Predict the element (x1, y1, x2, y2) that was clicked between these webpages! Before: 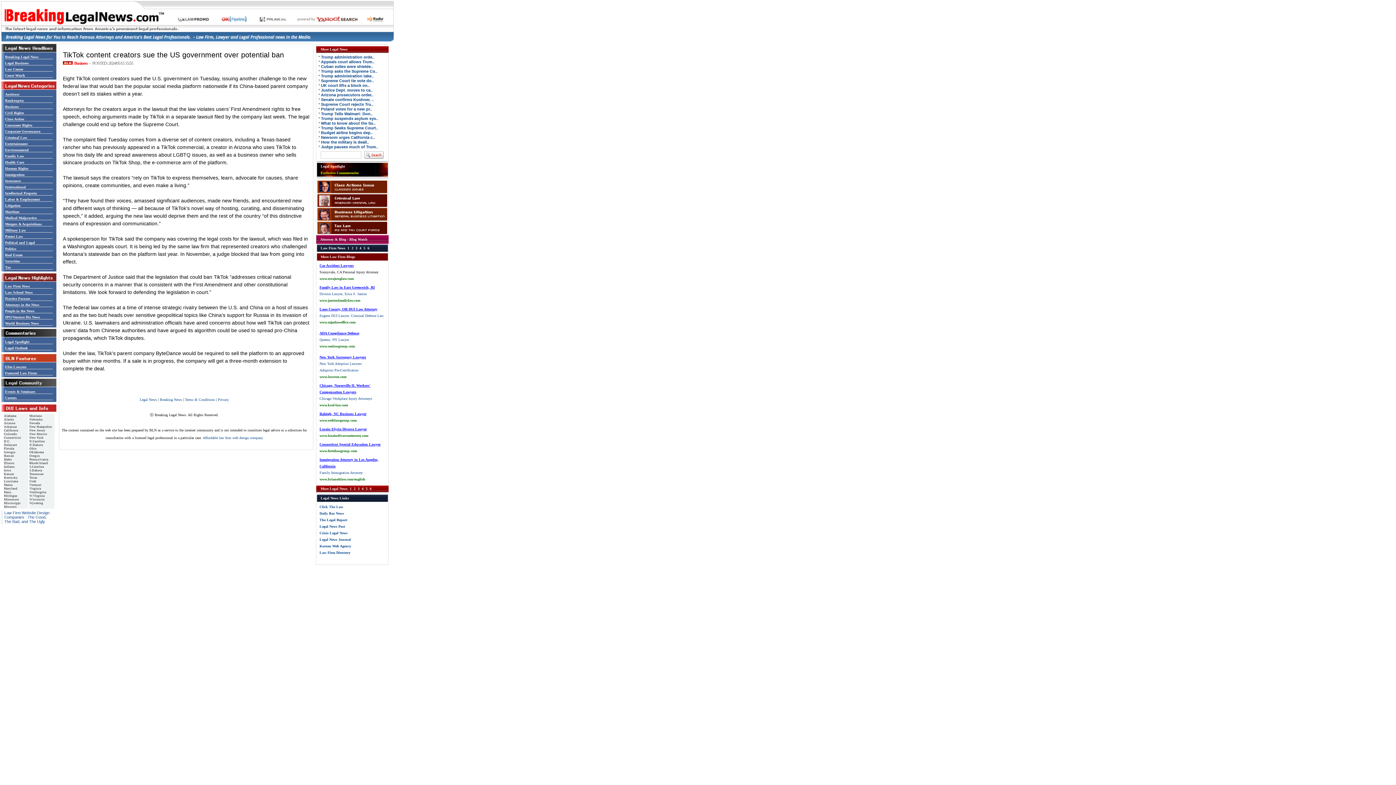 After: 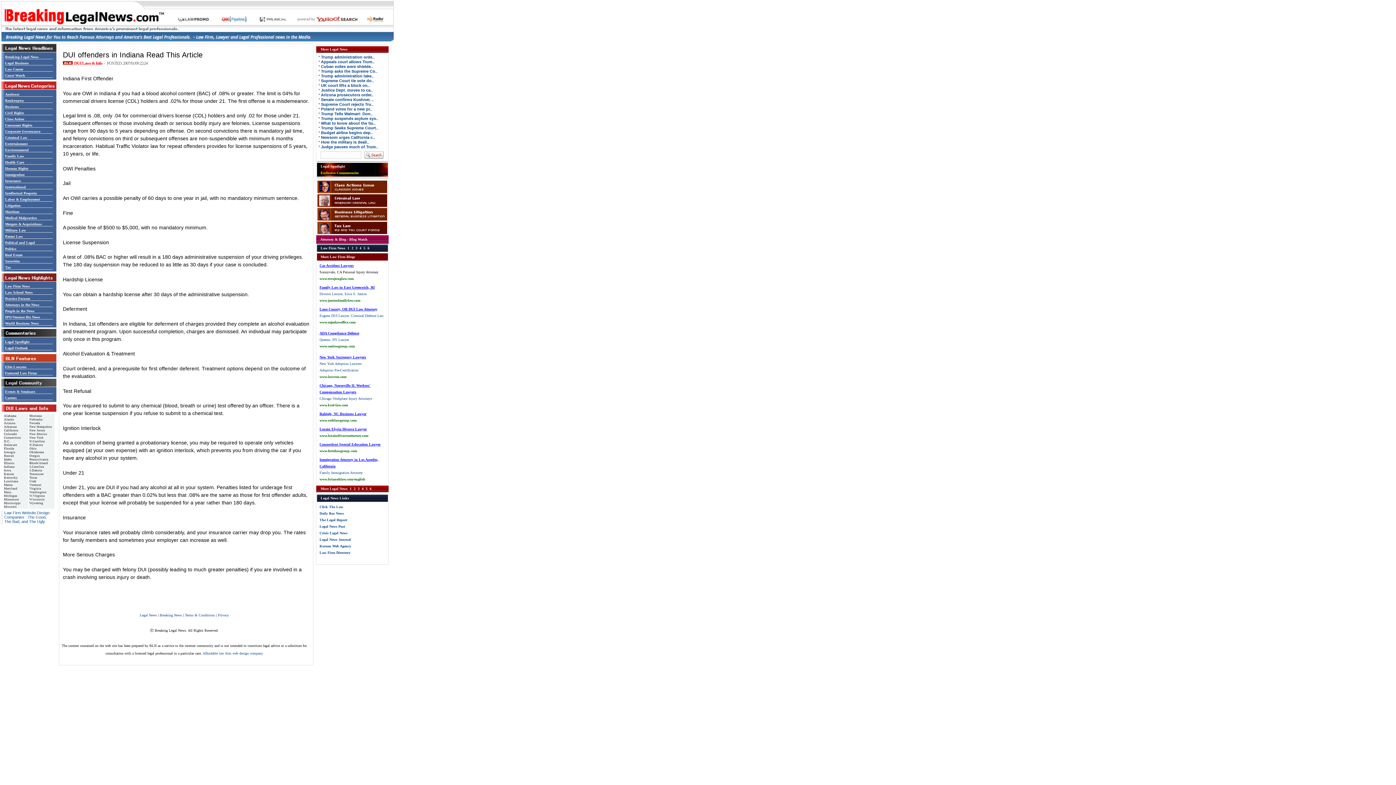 Action: label: Indiana bbox: (4, 465, 14, 468)